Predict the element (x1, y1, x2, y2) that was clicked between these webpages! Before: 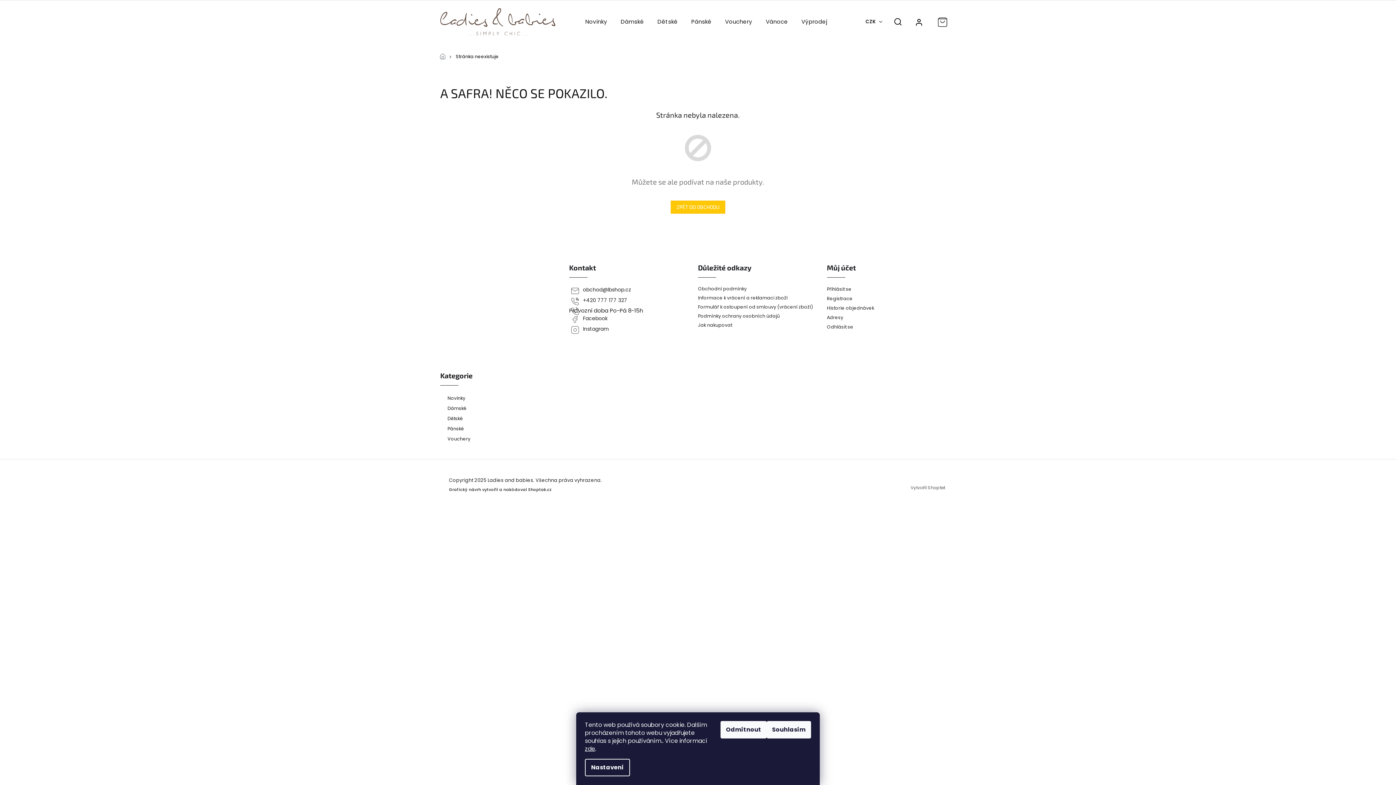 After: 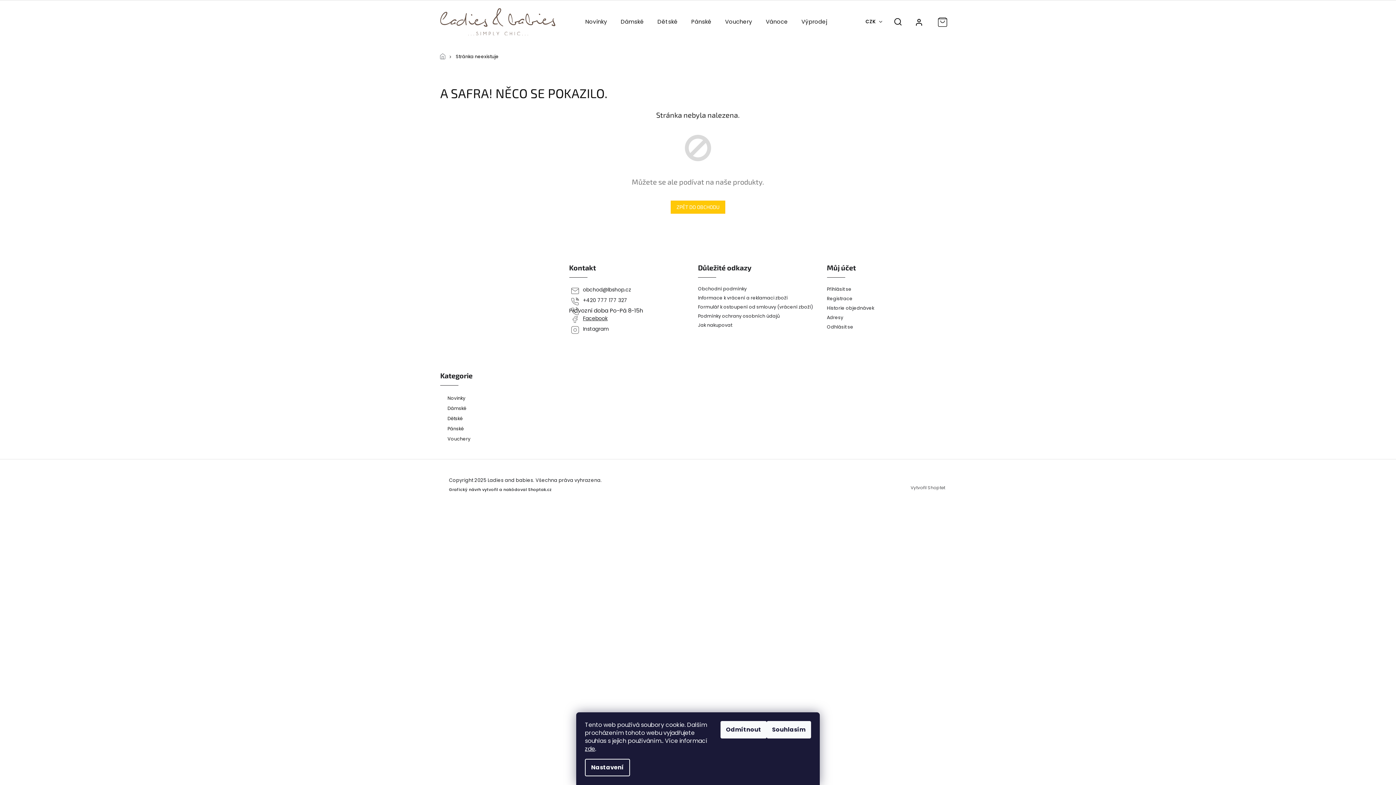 Action: bbox: (569, 315, 607, 322) label: Facebook